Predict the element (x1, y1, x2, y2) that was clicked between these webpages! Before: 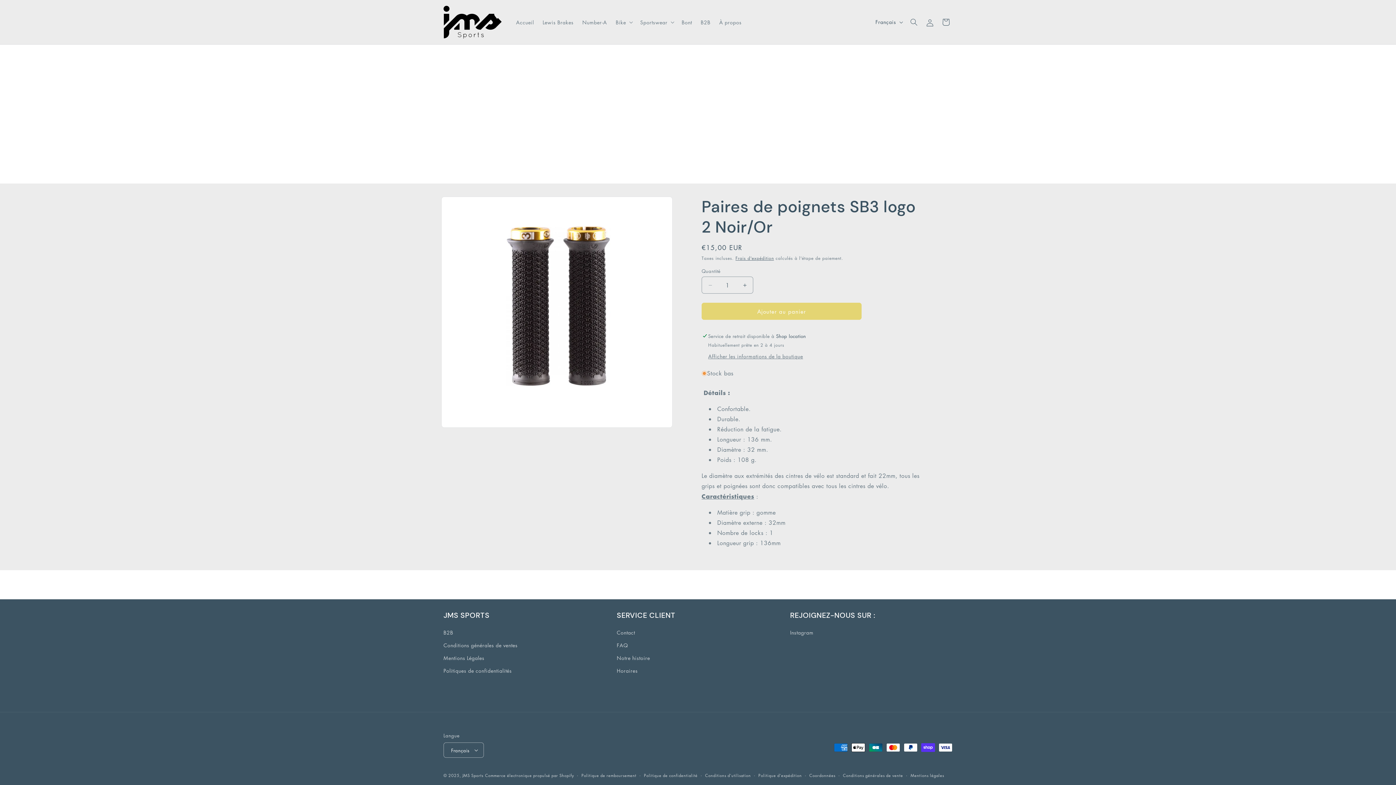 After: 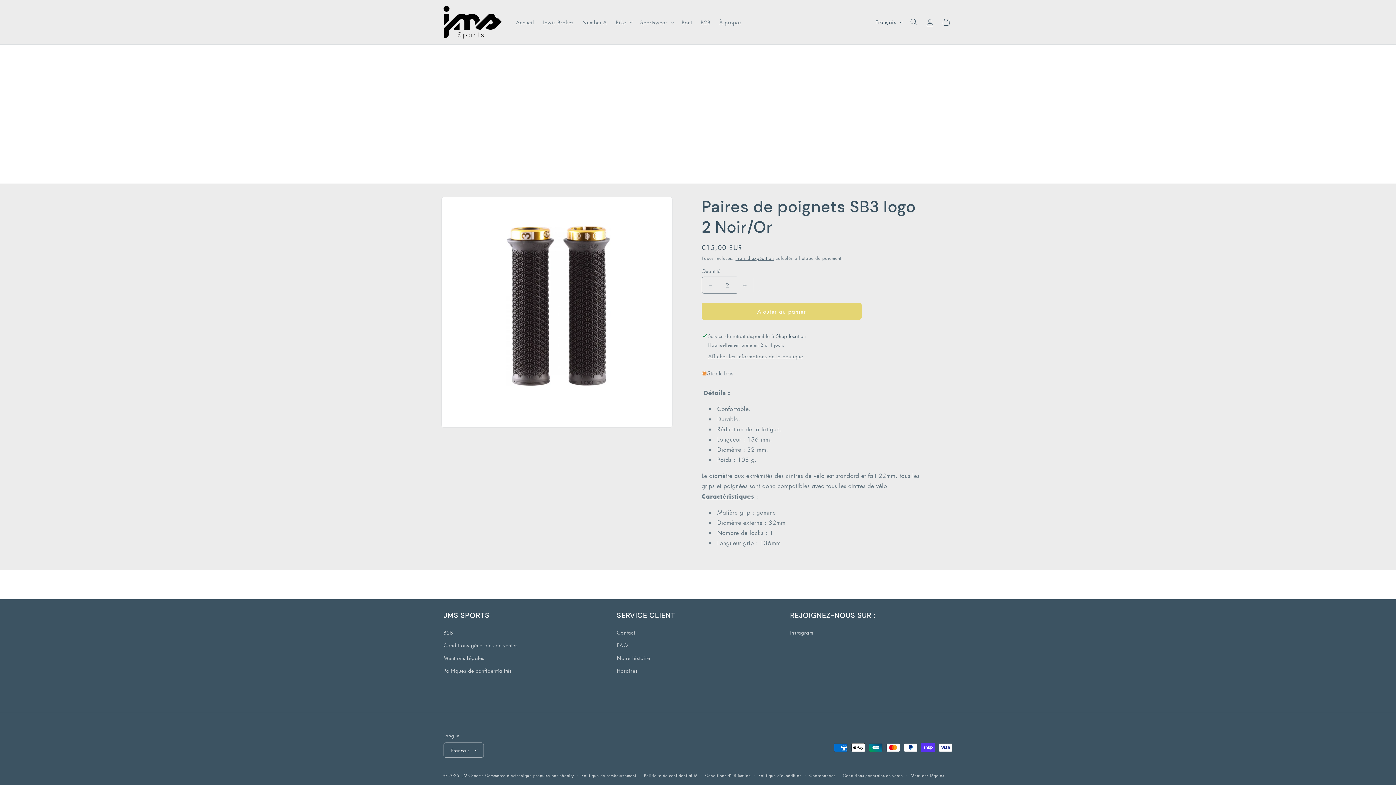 Action: bbox: (736, 276, 753, 293) label: Augmenter la quantité de Paires de poignets SB3 logo 2 Noir/Or